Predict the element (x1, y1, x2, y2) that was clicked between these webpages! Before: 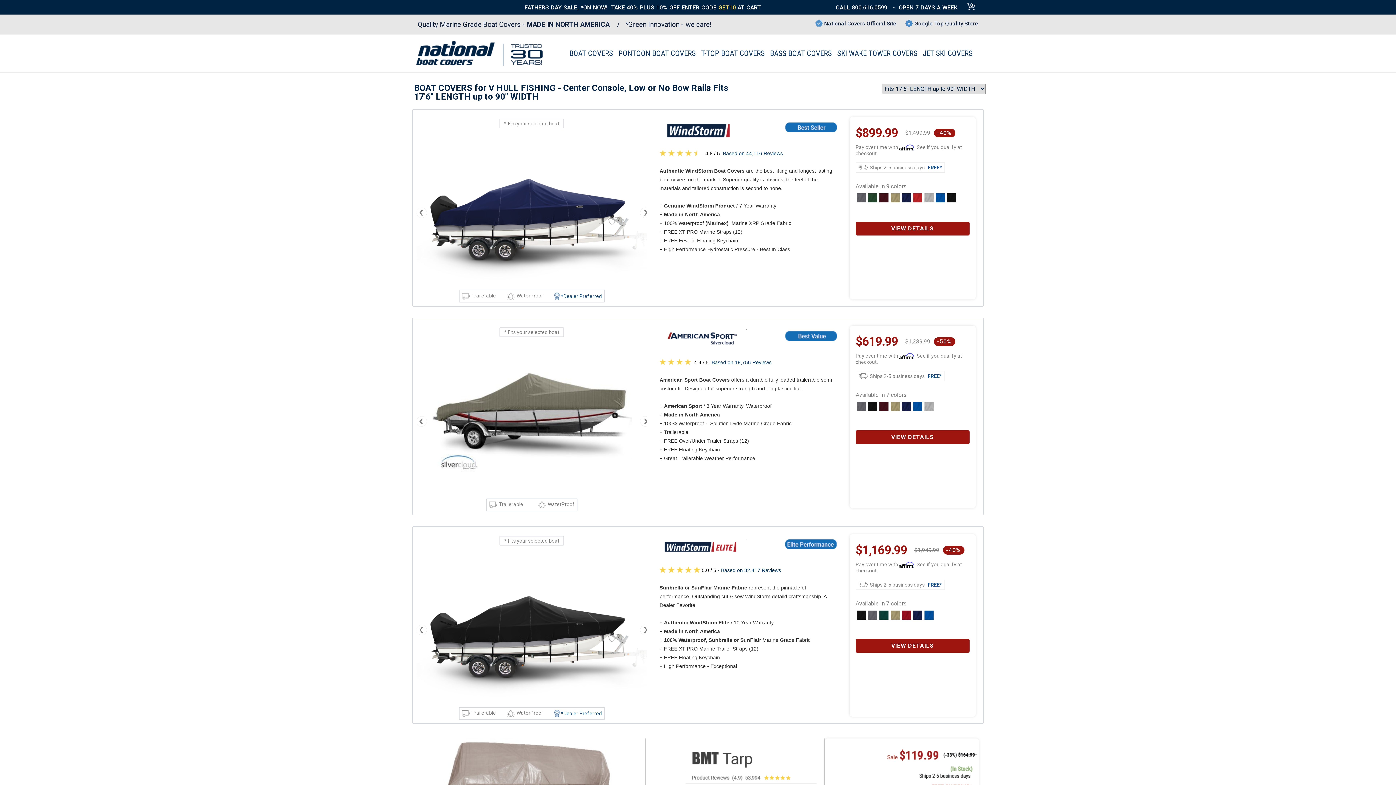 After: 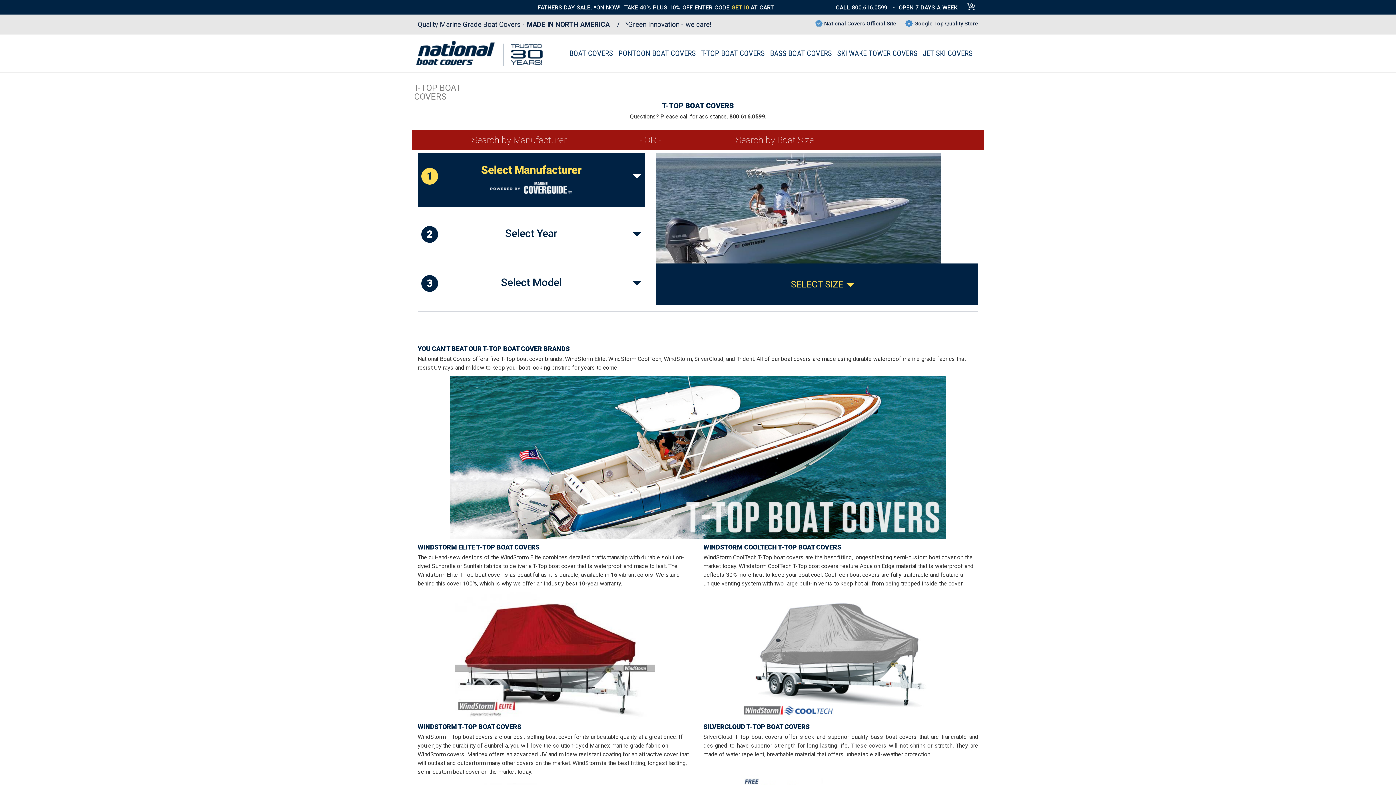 Action: bbox: (698, 46, 767, 60) label: T-TOP BOAT COVERS